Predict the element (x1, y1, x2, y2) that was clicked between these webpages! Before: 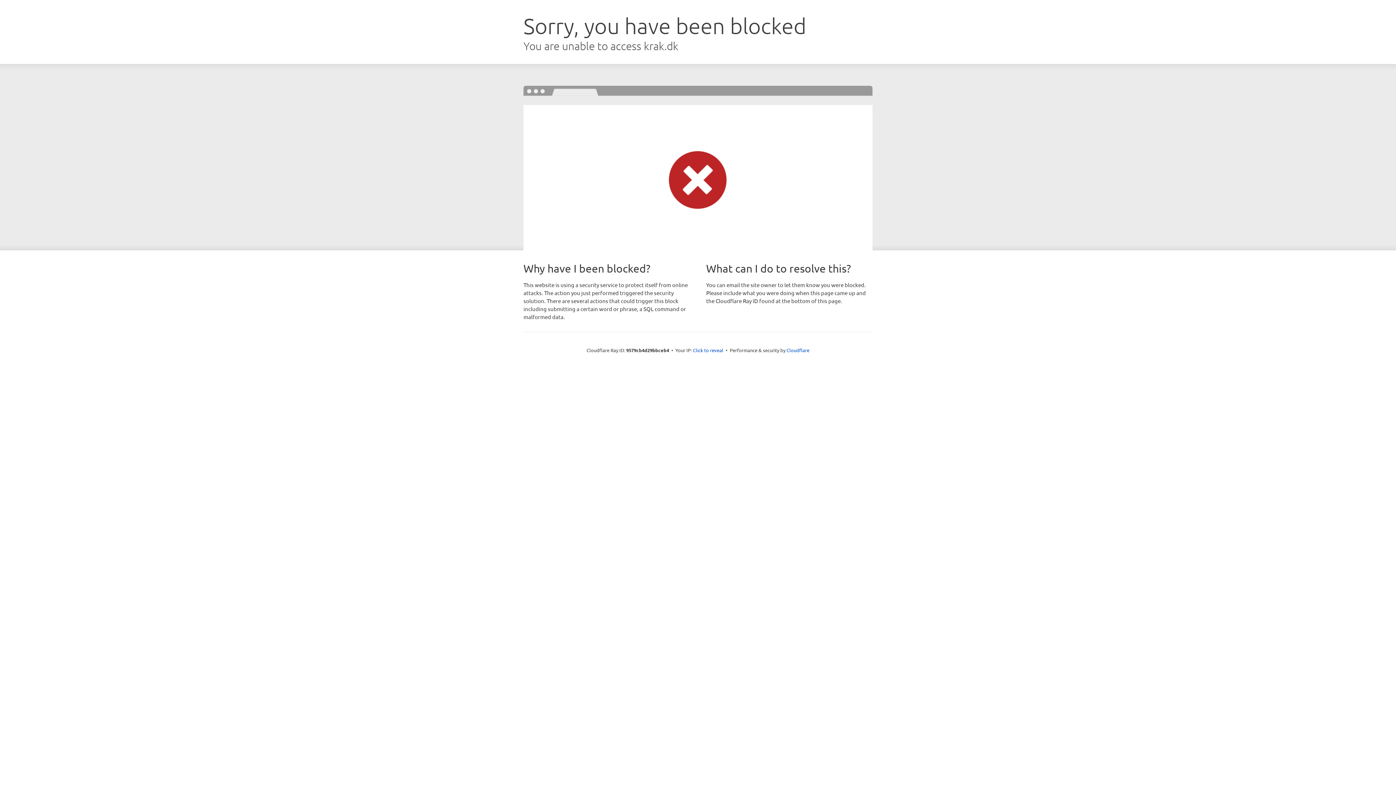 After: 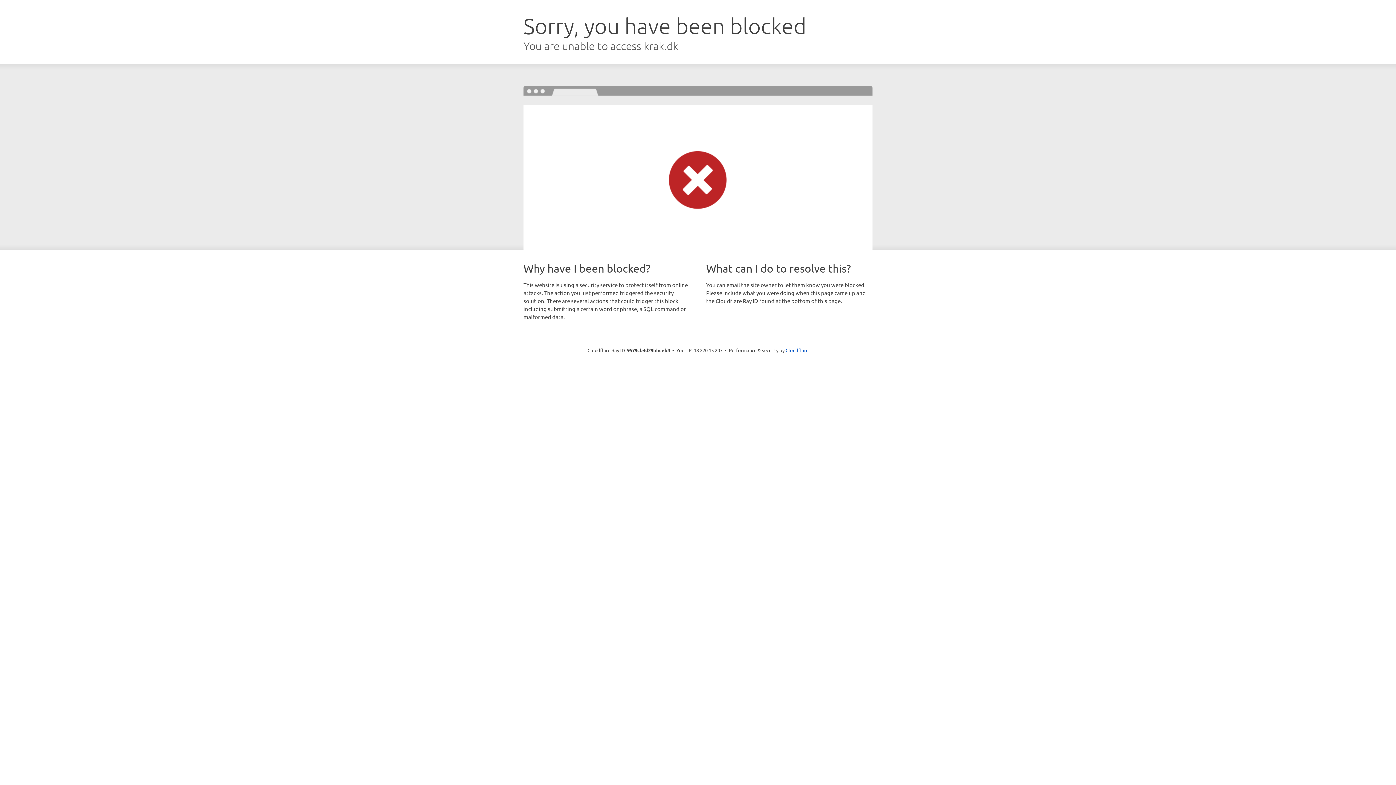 Action: bbox: (693, 346, 723, 353) label: Click to reveal